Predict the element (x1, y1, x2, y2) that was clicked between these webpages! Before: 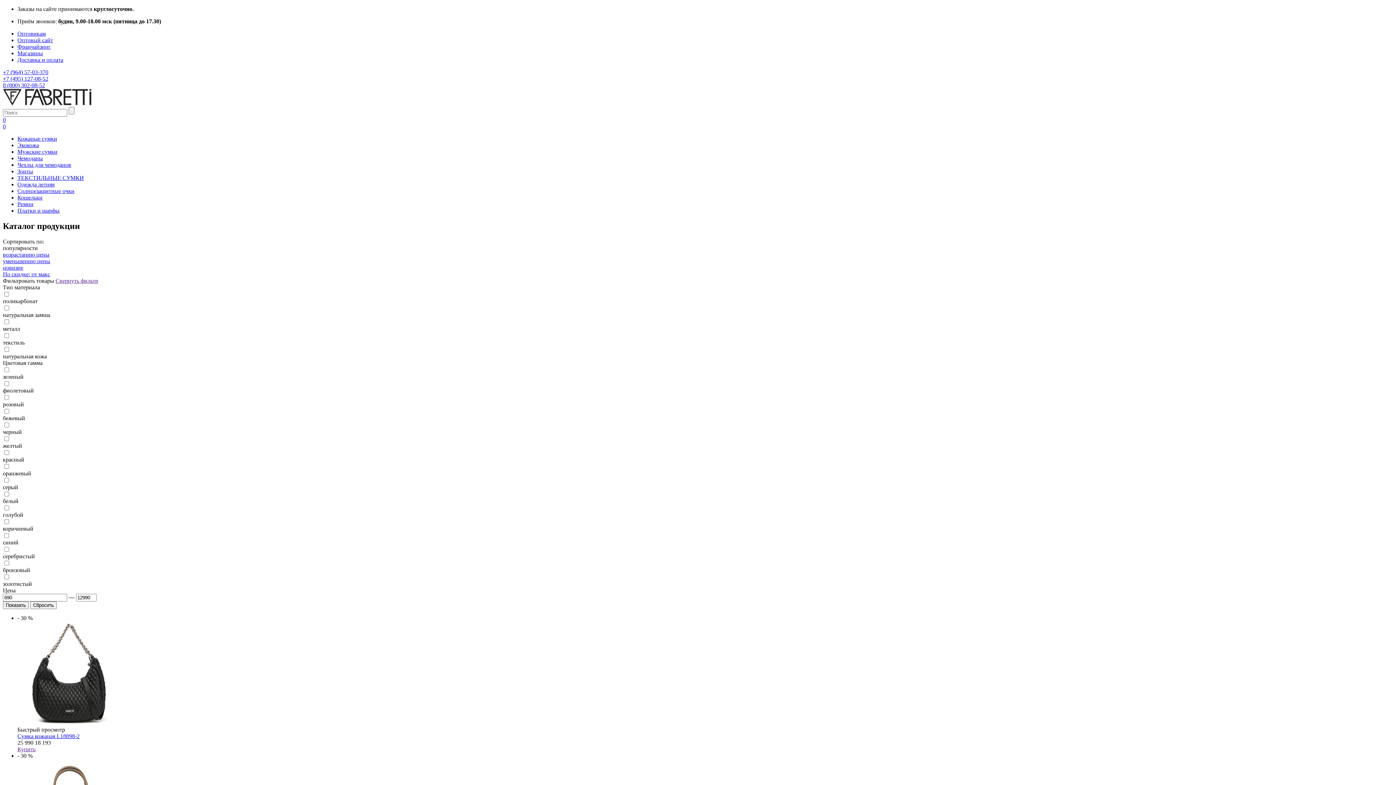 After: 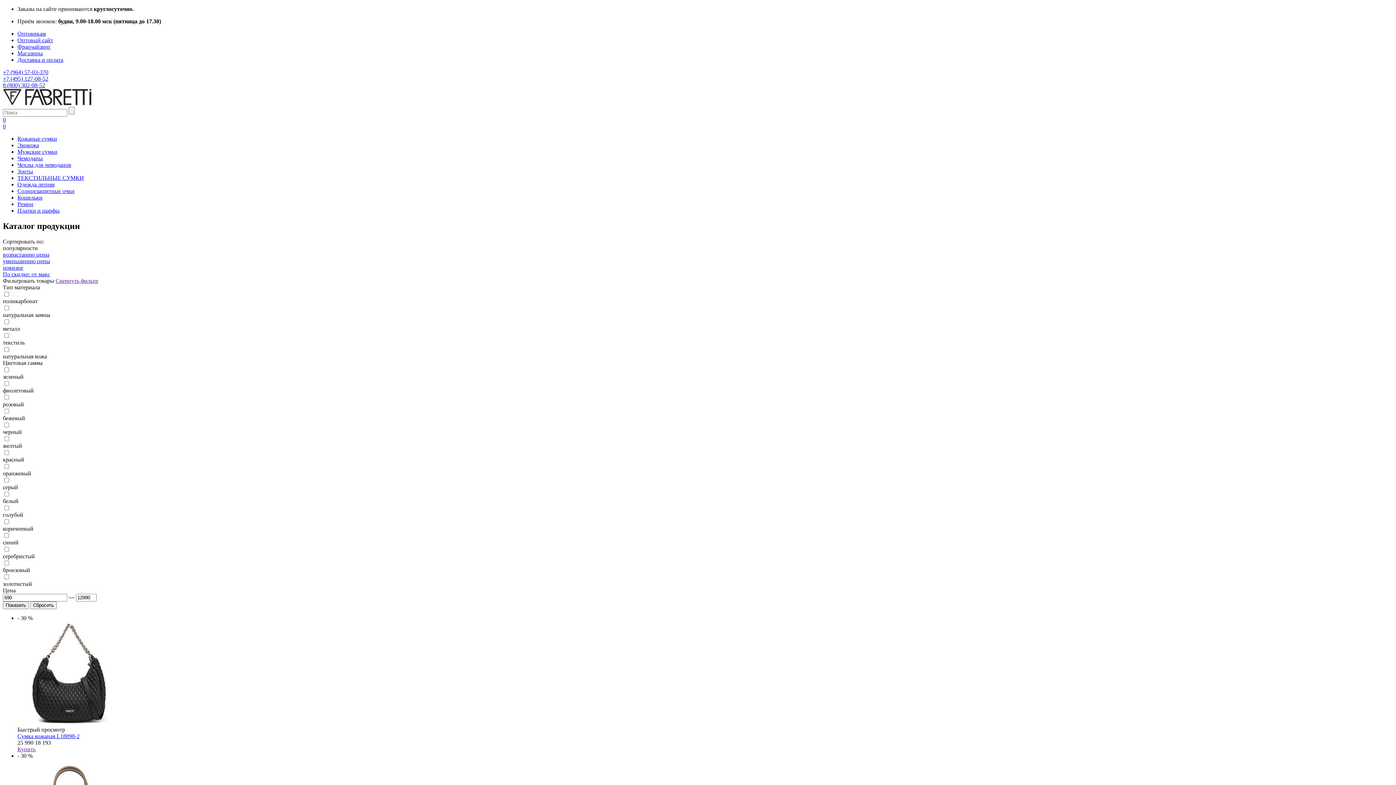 Action: label: Оптовый сайт bbox: (17, 37, 53, 43)